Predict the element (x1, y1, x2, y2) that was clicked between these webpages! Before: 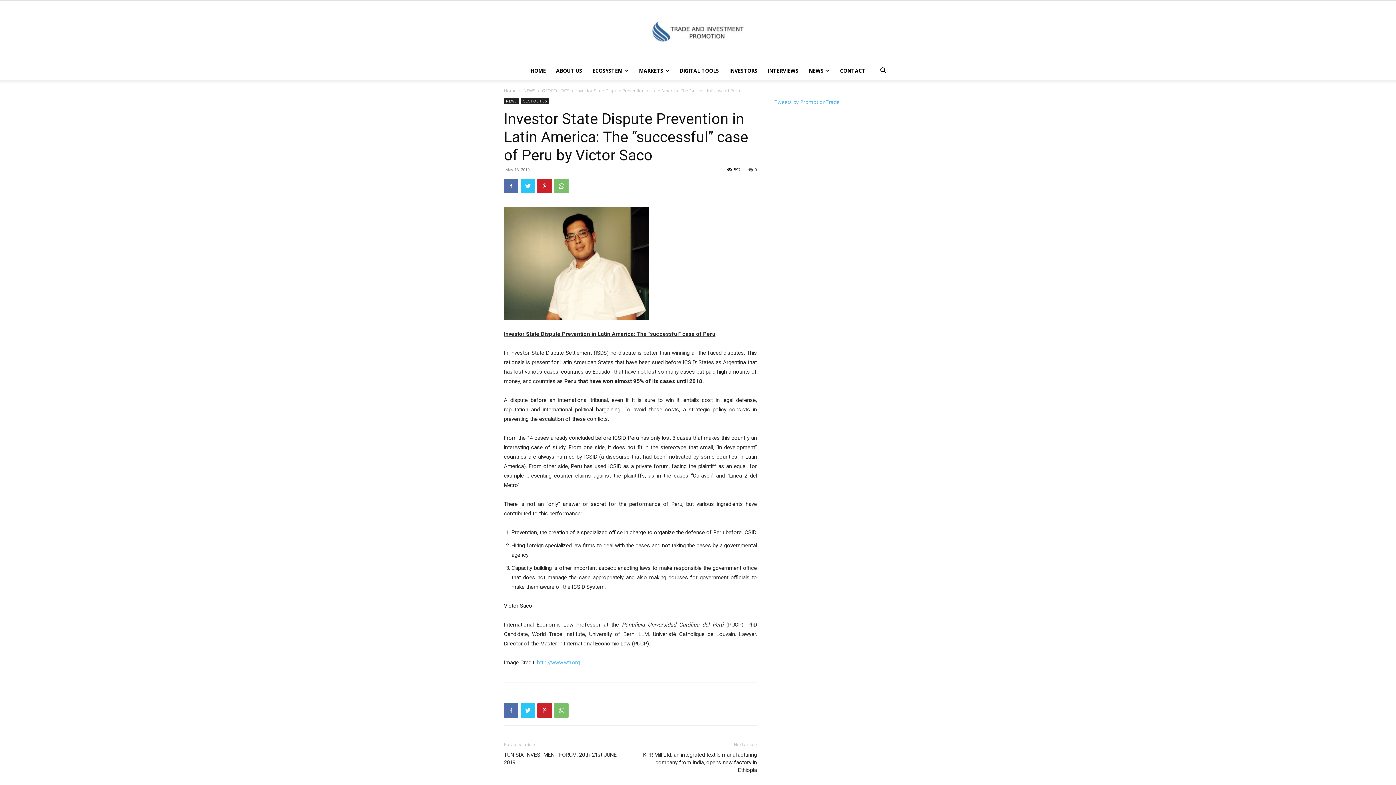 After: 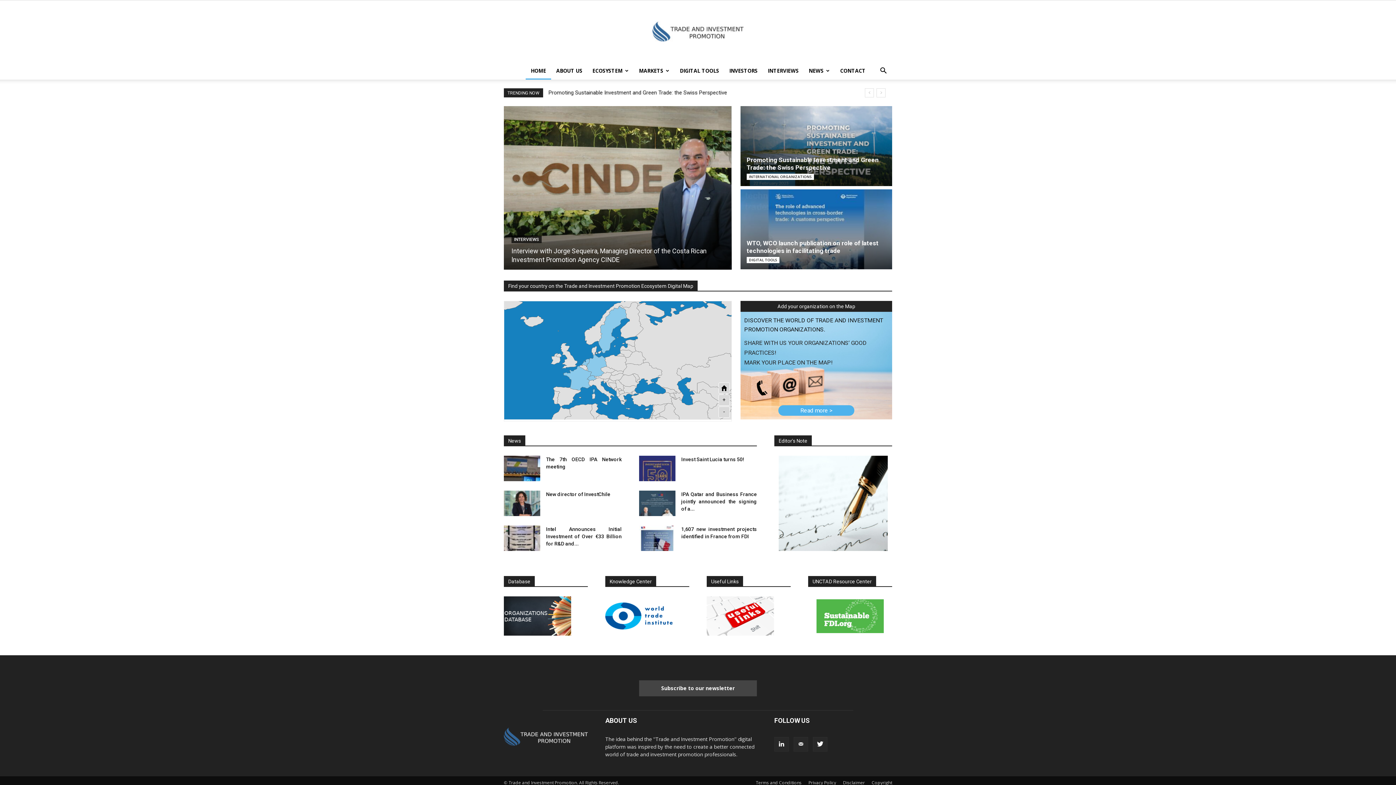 Action: label: Trade and Investment Promotion bbox: (0, 0, 1396, 62)